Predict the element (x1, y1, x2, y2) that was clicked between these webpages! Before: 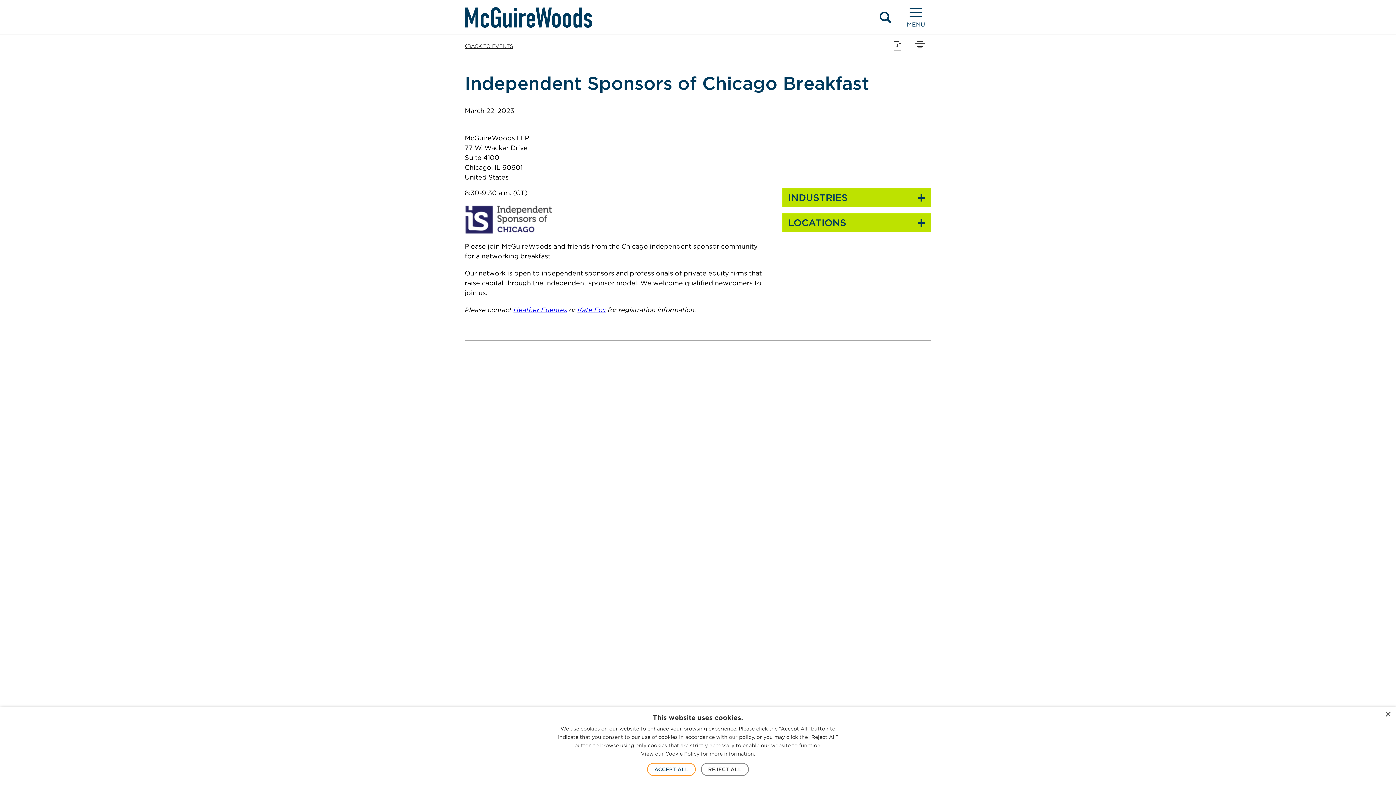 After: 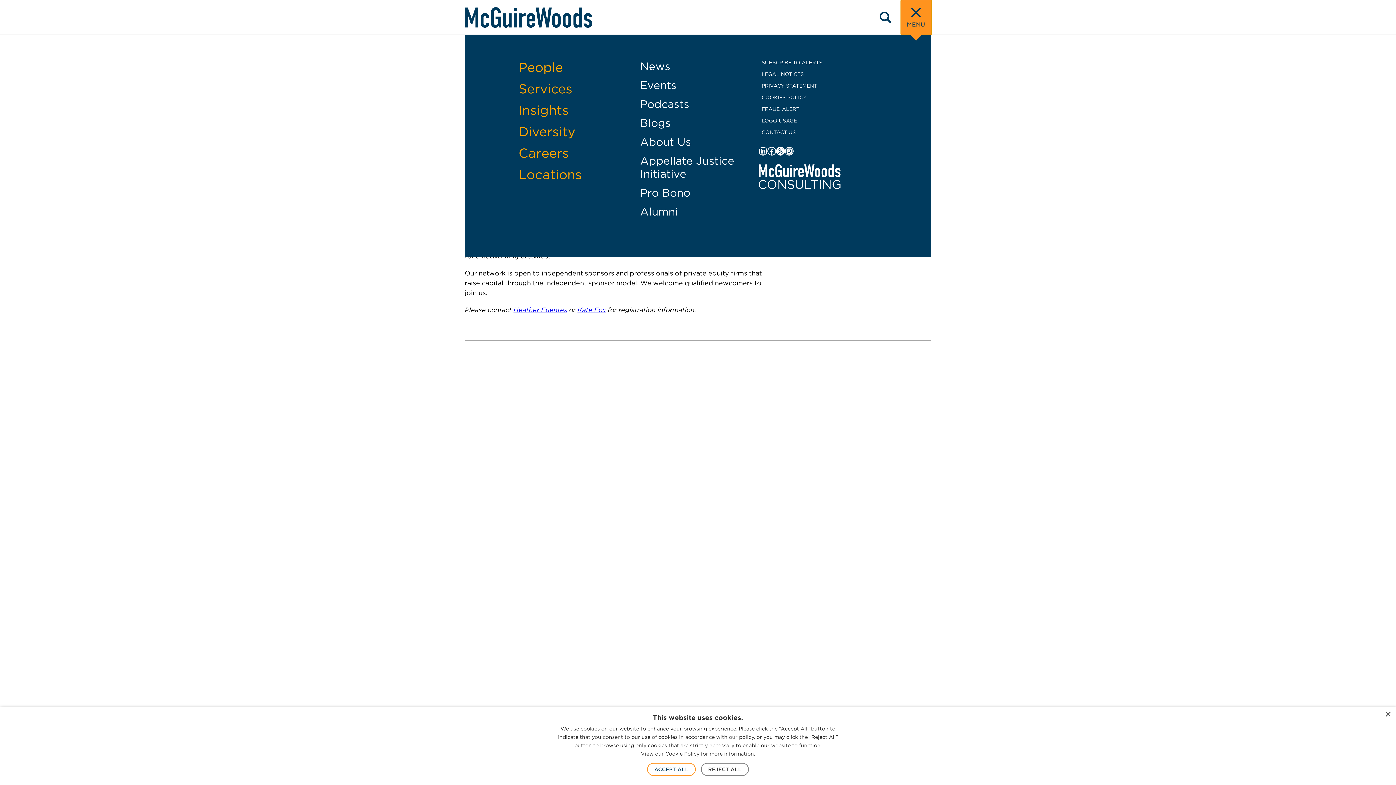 Action: label: Menu - Toggle site navigation bbox: (900, 0, 931, 34)